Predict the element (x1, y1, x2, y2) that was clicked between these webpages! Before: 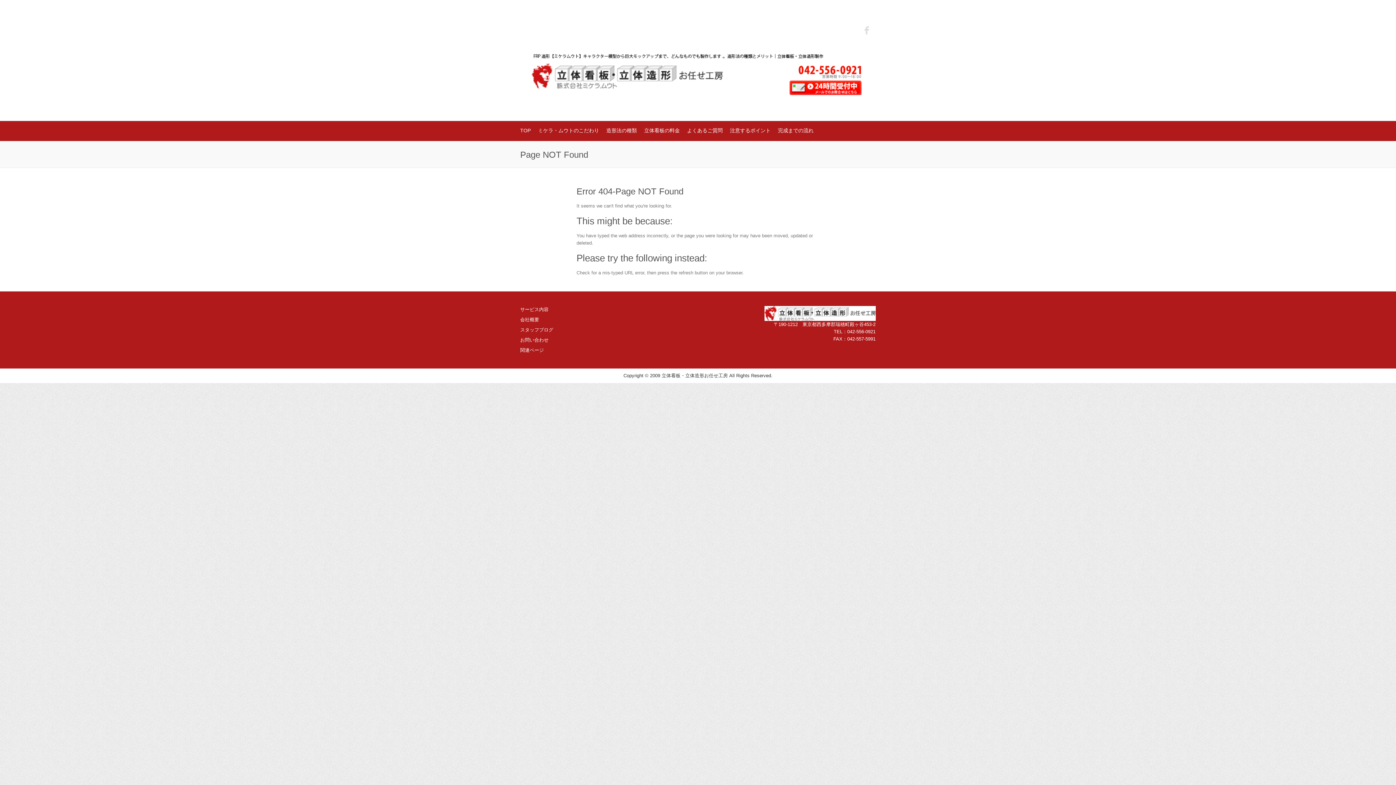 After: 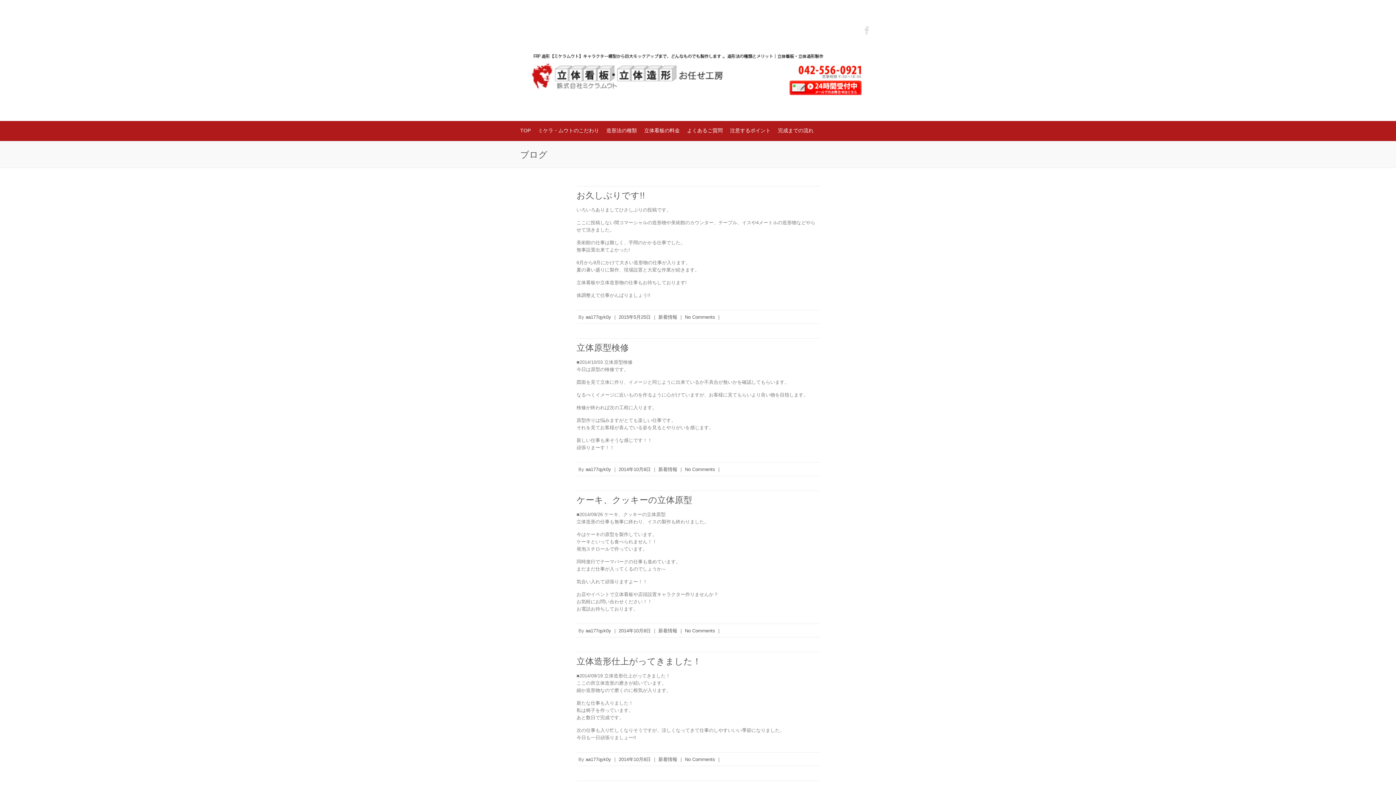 Action: bbox: (520, 327, 553, 332) label: スタッフブログ